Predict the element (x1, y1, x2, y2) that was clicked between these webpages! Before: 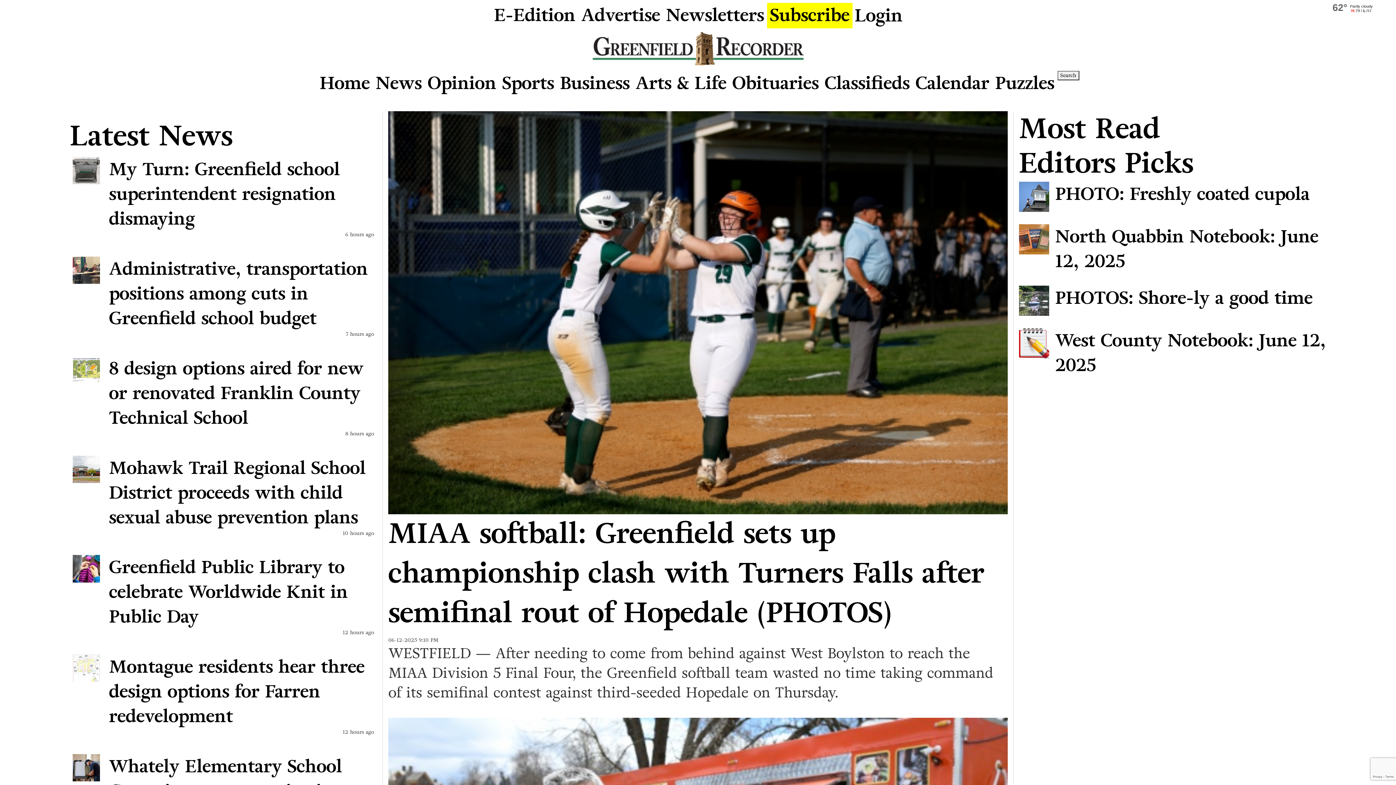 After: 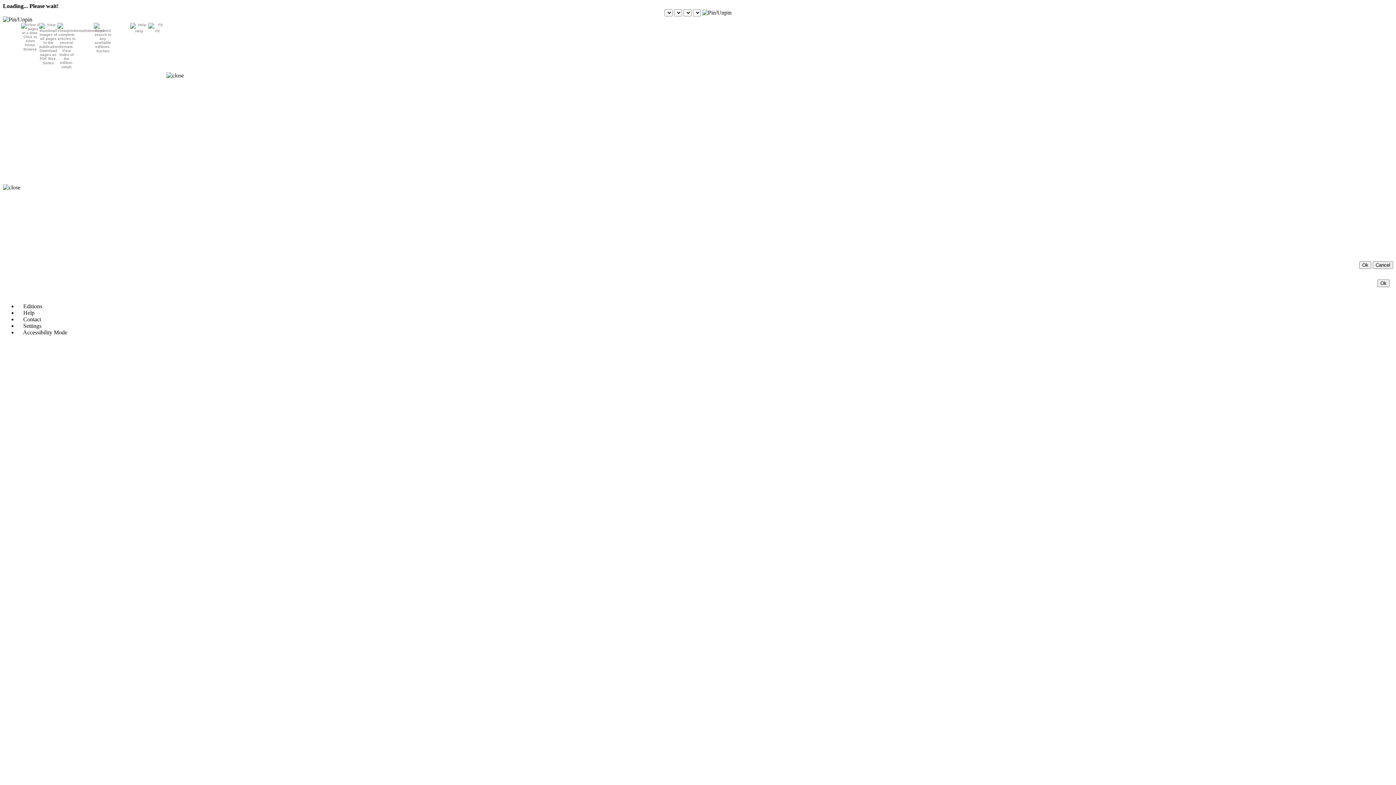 Action: label: E-Edition bbox: (491, 0, 578, 30)